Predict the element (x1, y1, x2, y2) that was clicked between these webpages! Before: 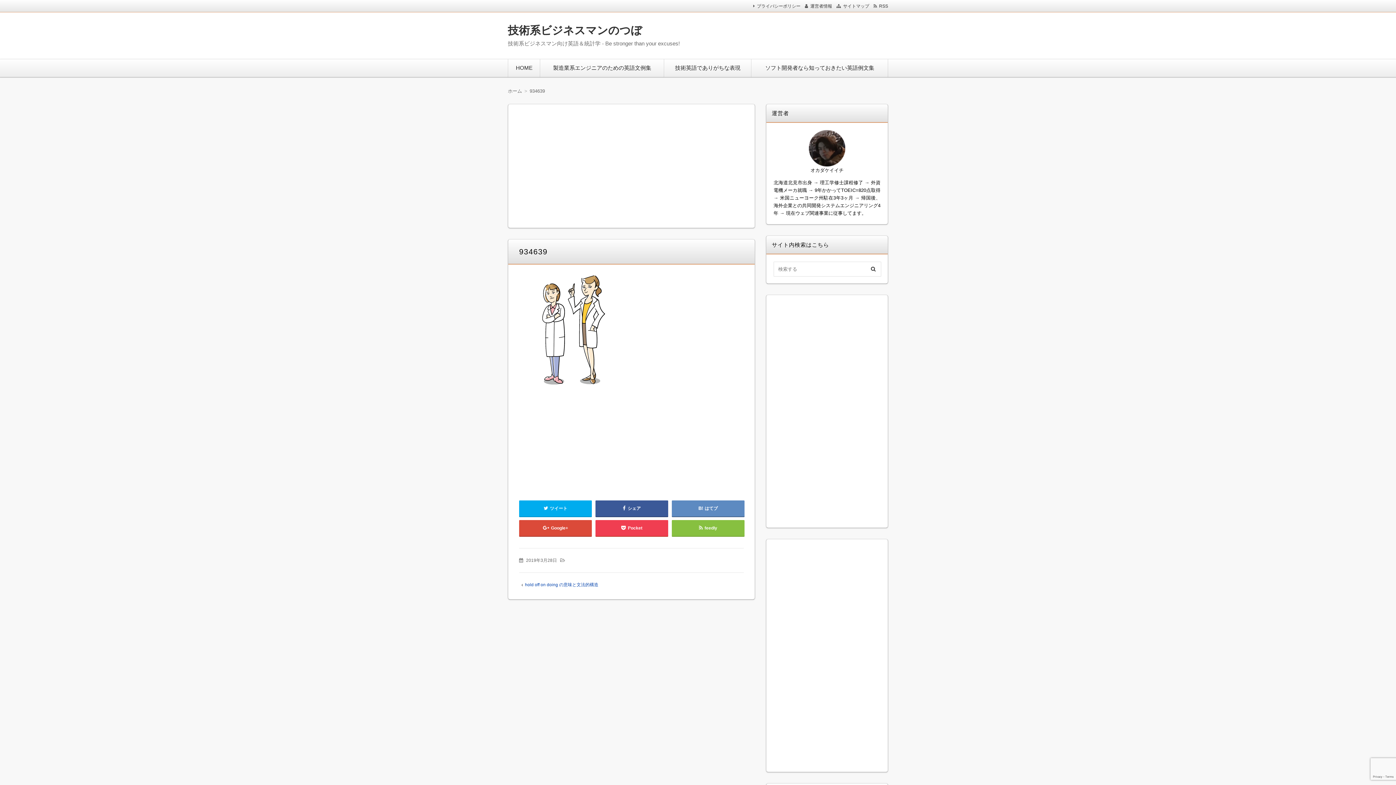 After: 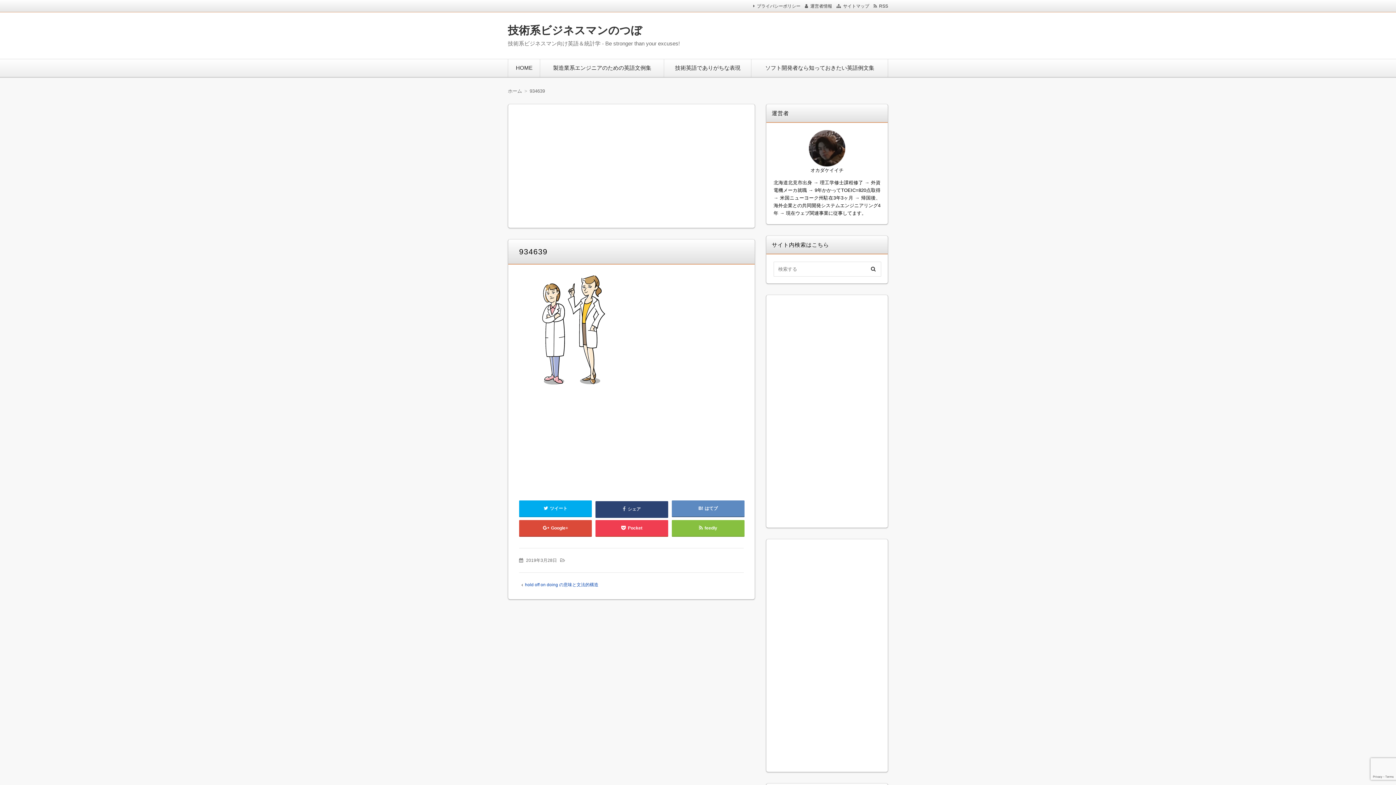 Action: bbox: (595, 500, 668, 516) label: シェア